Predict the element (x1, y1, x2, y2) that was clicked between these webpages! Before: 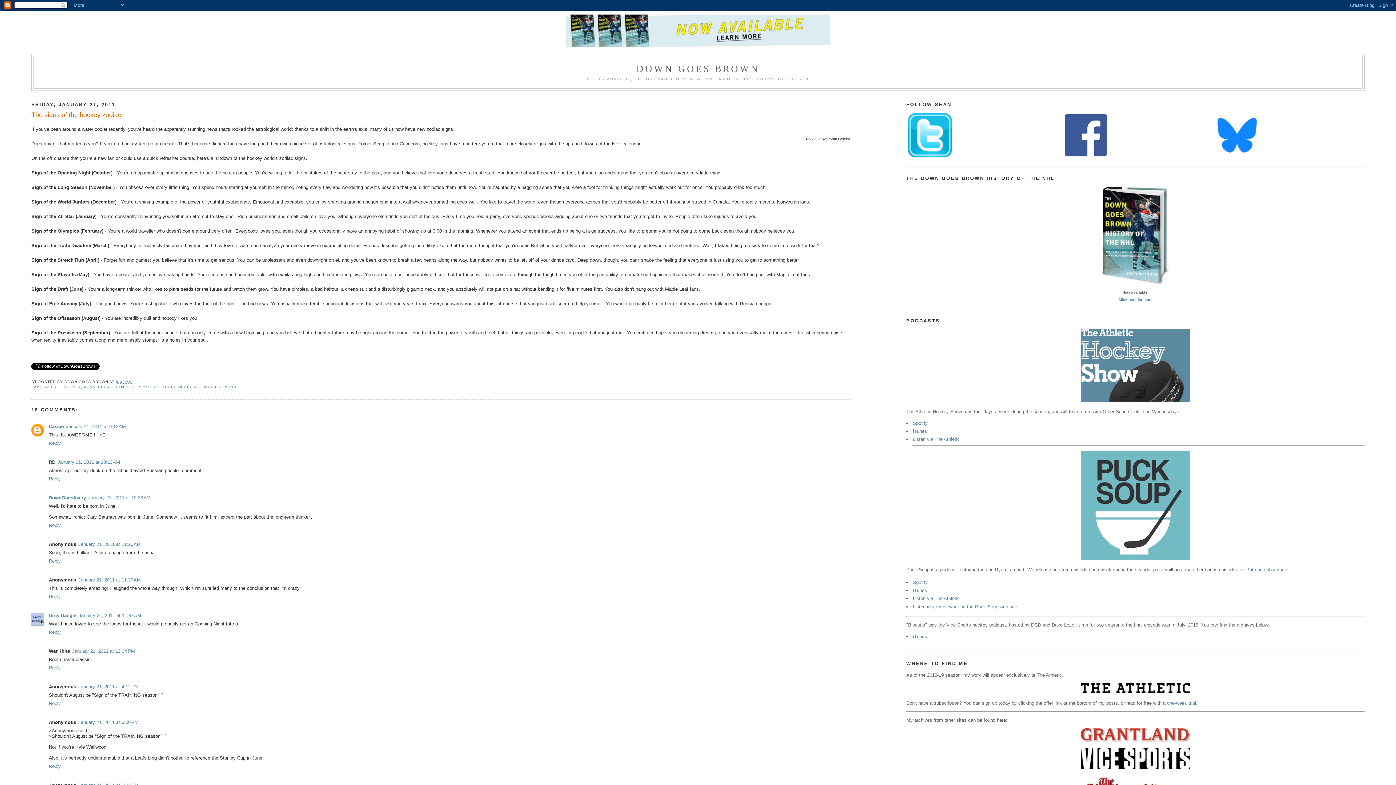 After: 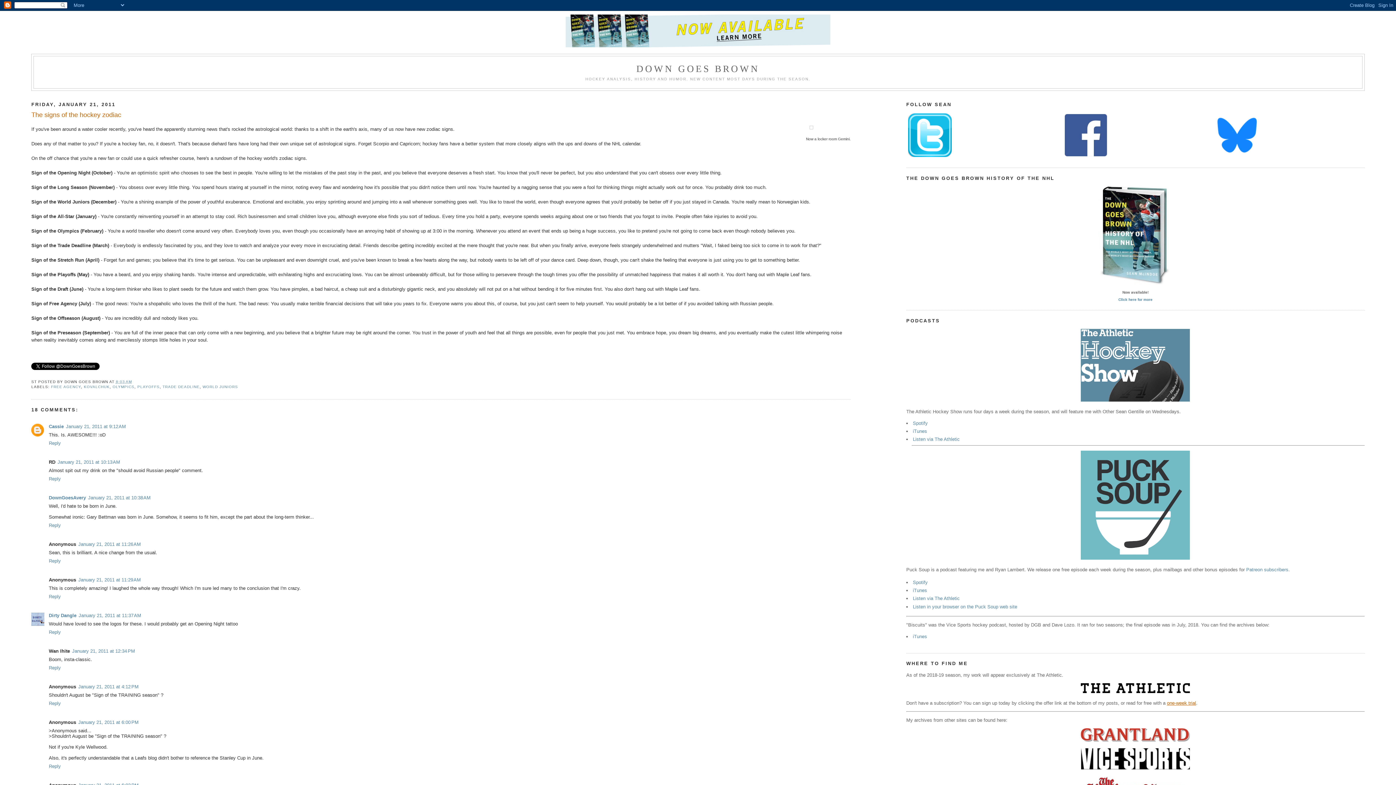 Action: label: one-week trial bbox: (1167, 700, 1196, 706)